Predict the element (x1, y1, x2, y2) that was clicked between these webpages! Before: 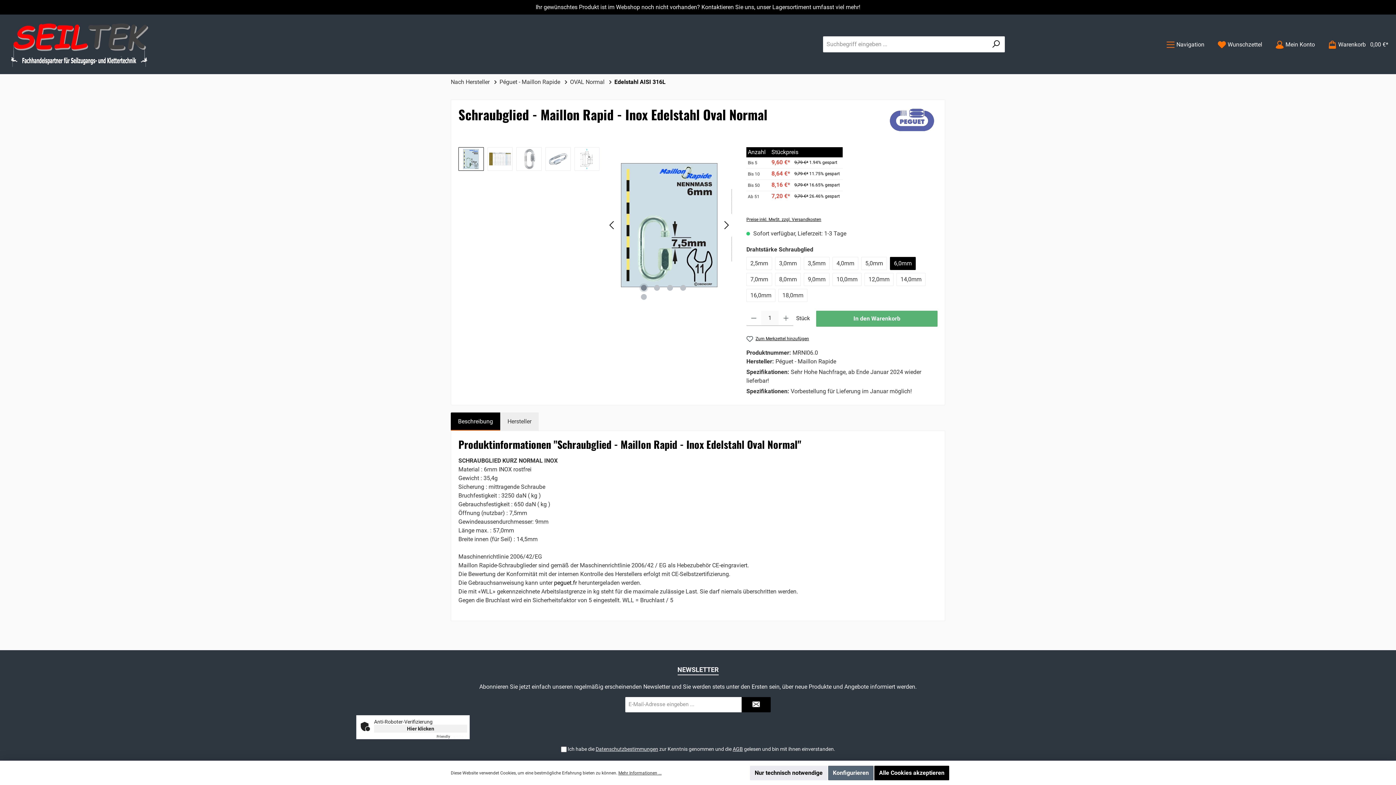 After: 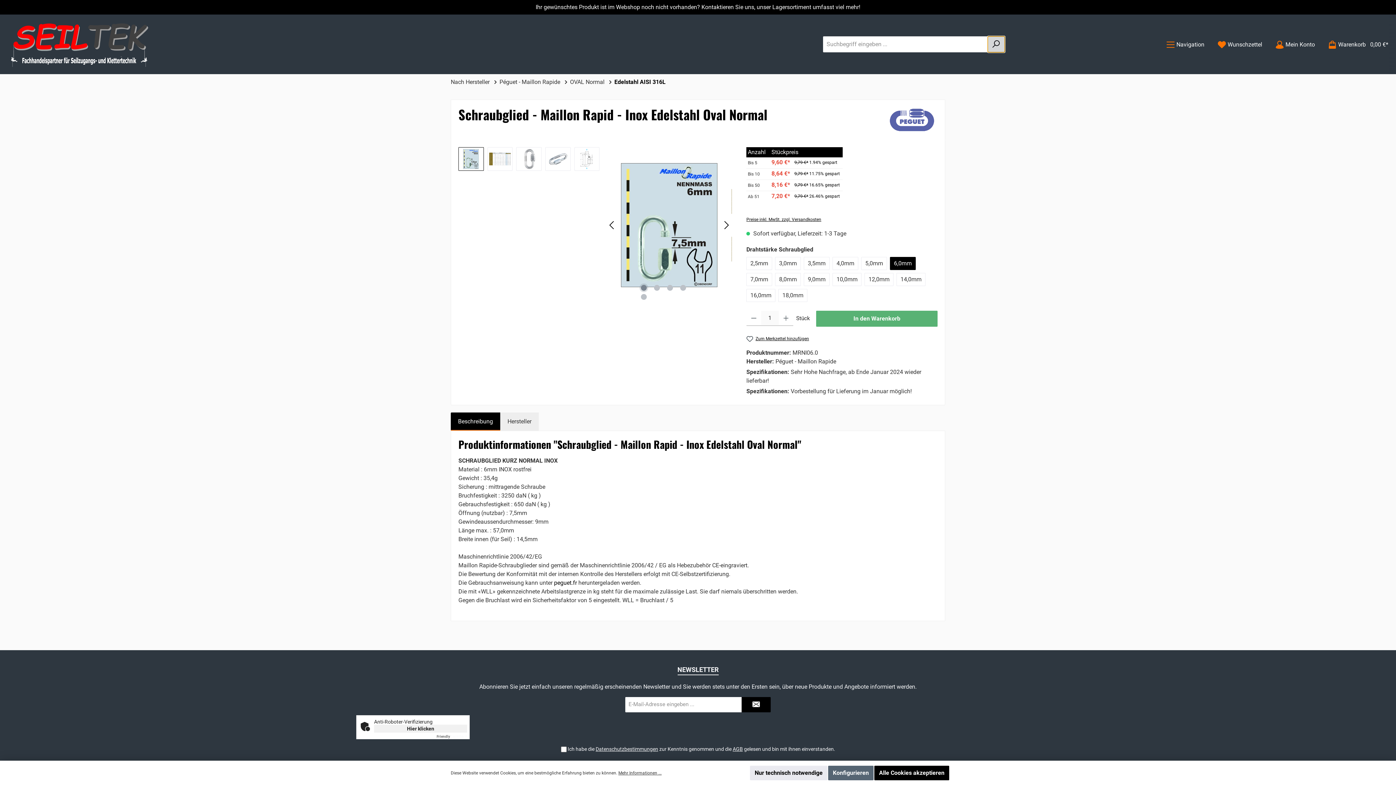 Action: bbox: (987, 36, 1005, 52) label: Suchen